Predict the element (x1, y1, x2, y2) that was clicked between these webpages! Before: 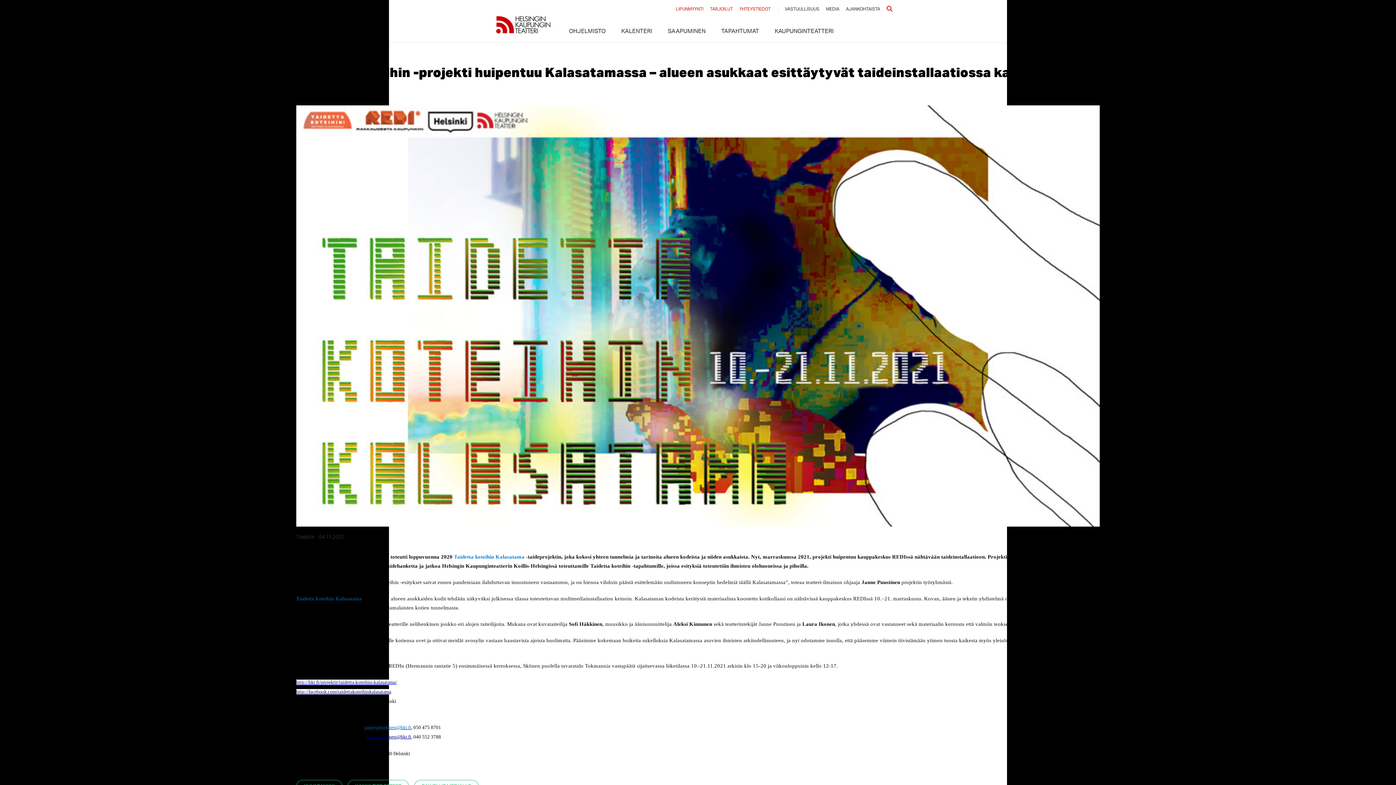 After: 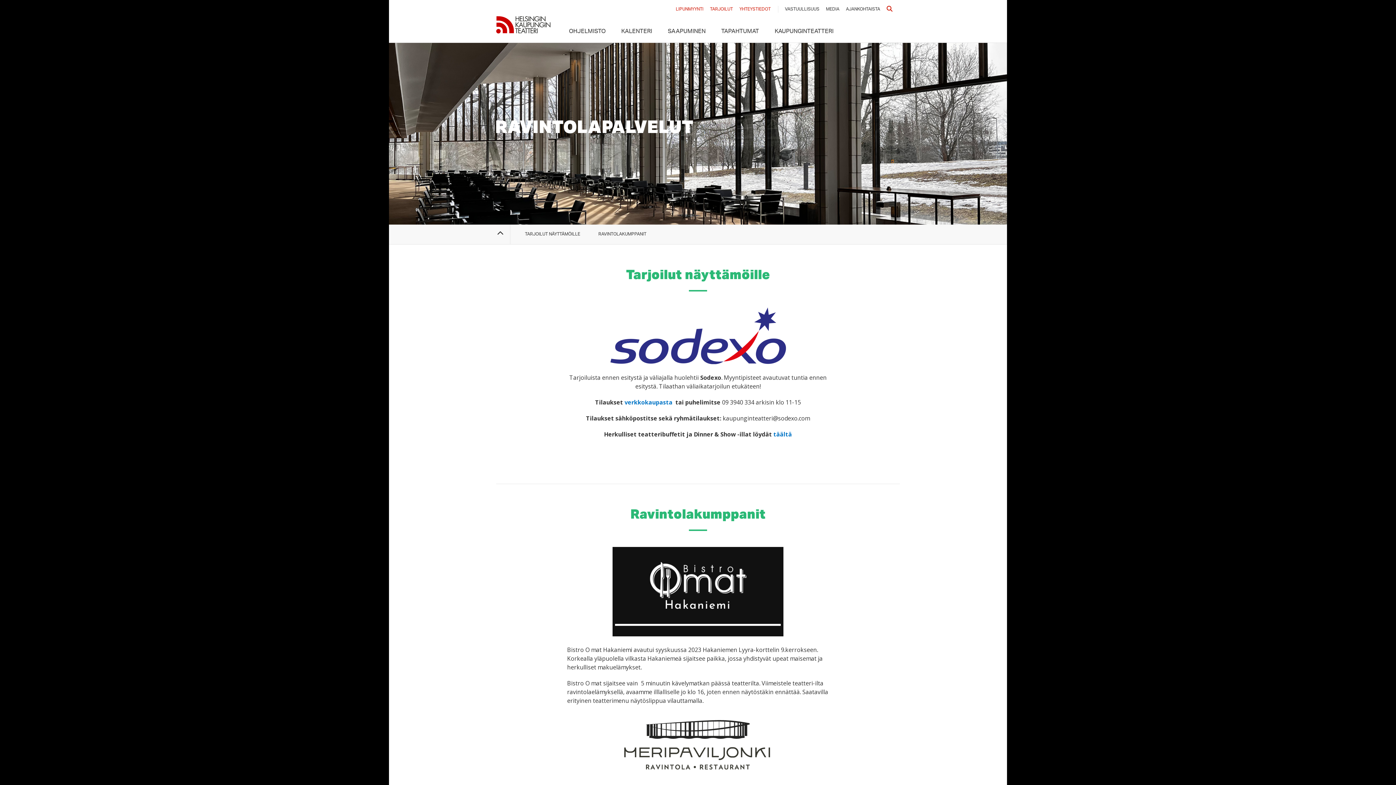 Action: bbox: (710, 5, 733, 12) label: TARJOILUT